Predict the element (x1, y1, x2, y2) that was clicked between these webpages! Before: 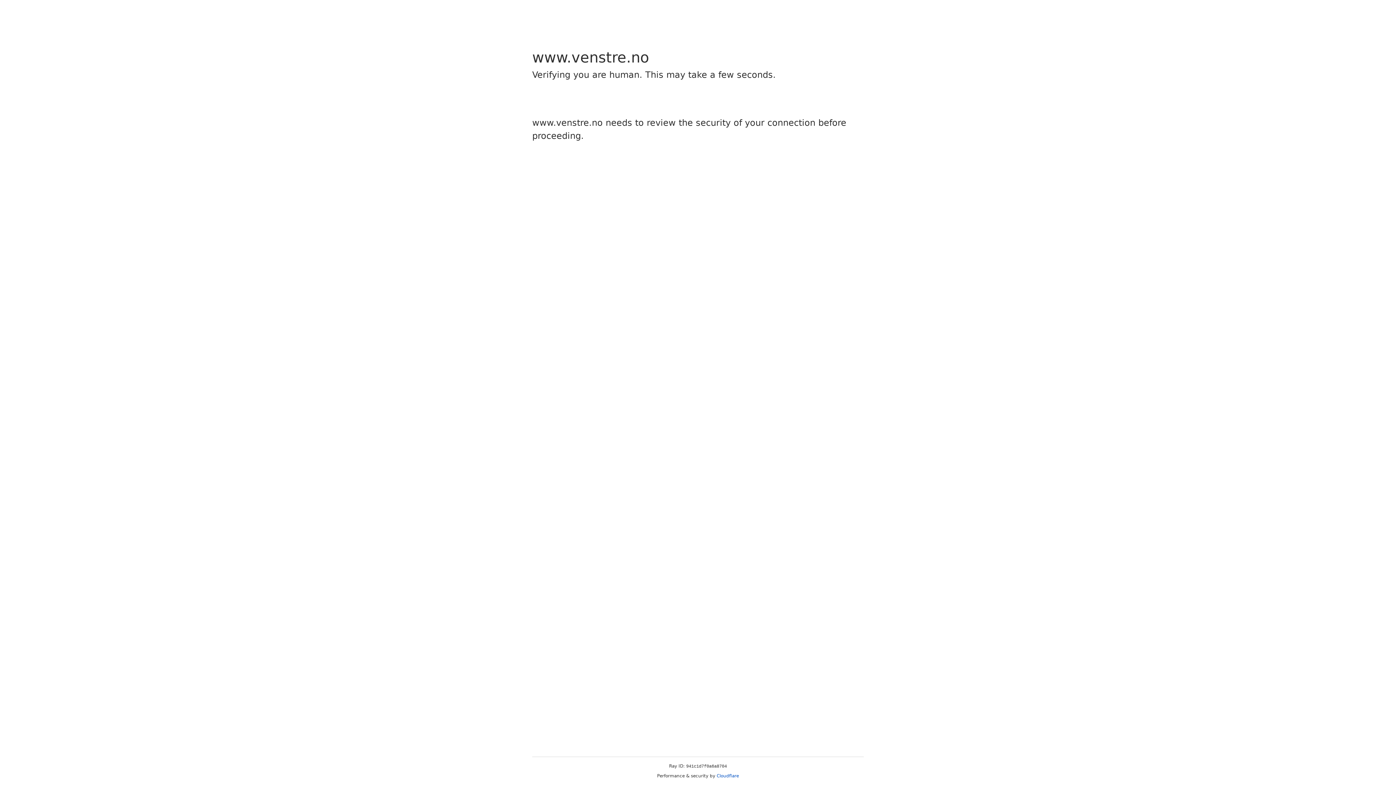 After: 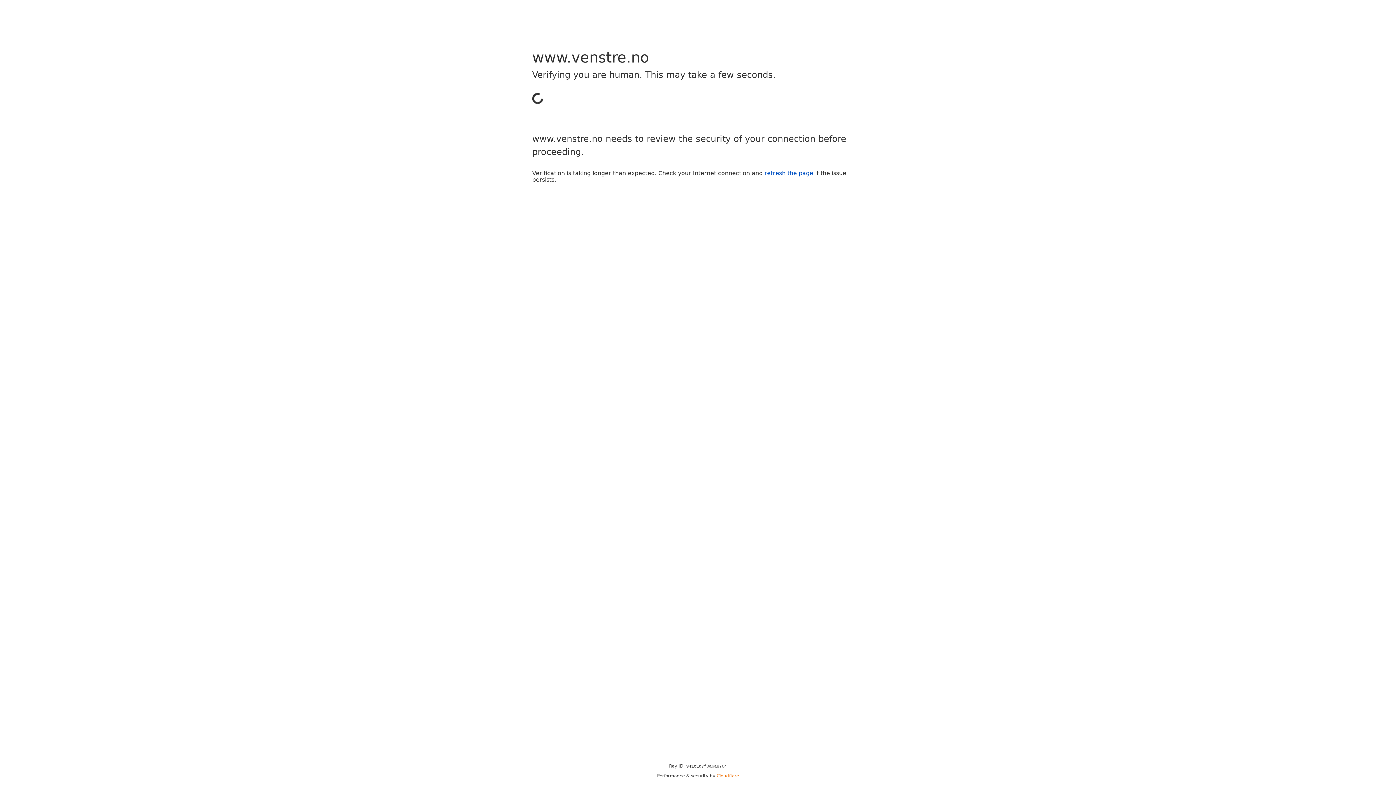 Action: label: Cloudflare bbox: (716, 773, 739, 778)